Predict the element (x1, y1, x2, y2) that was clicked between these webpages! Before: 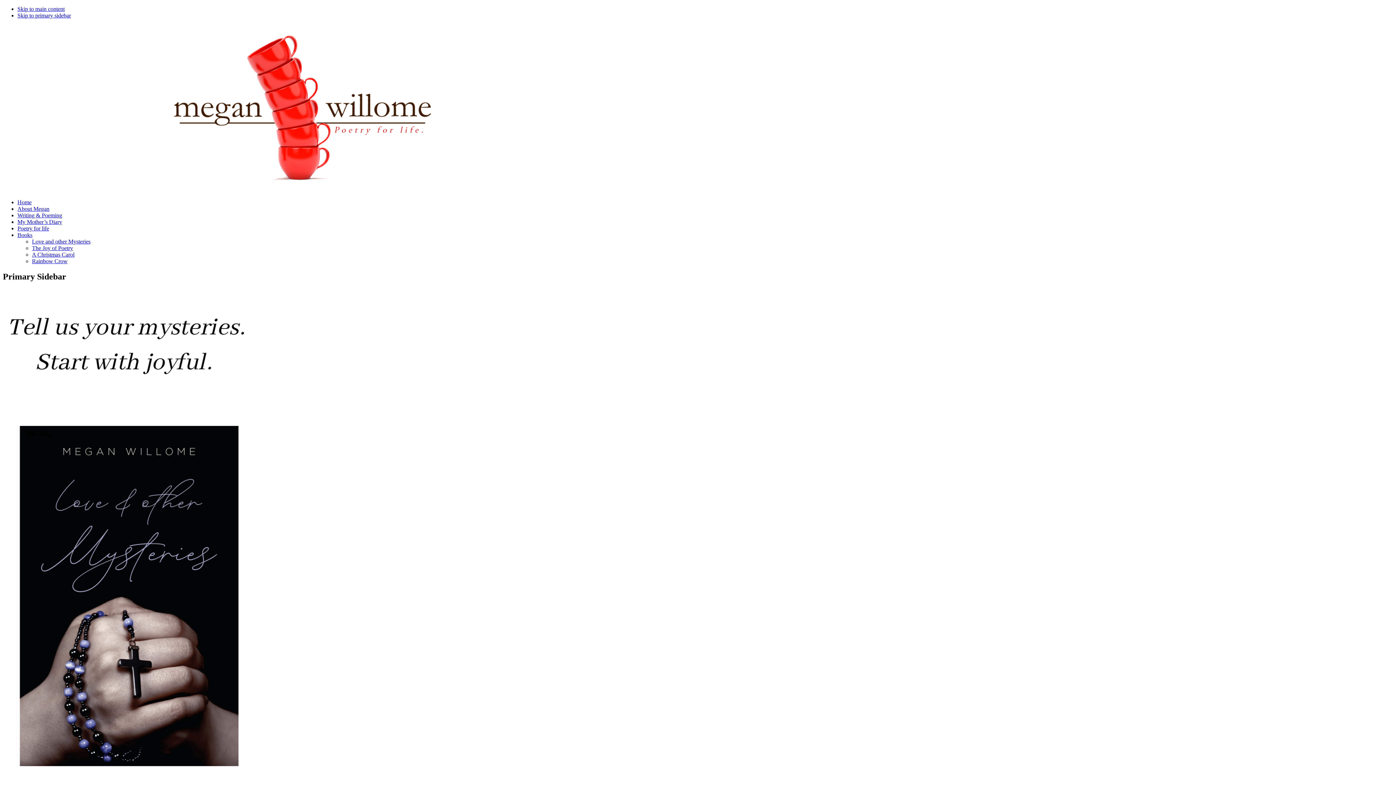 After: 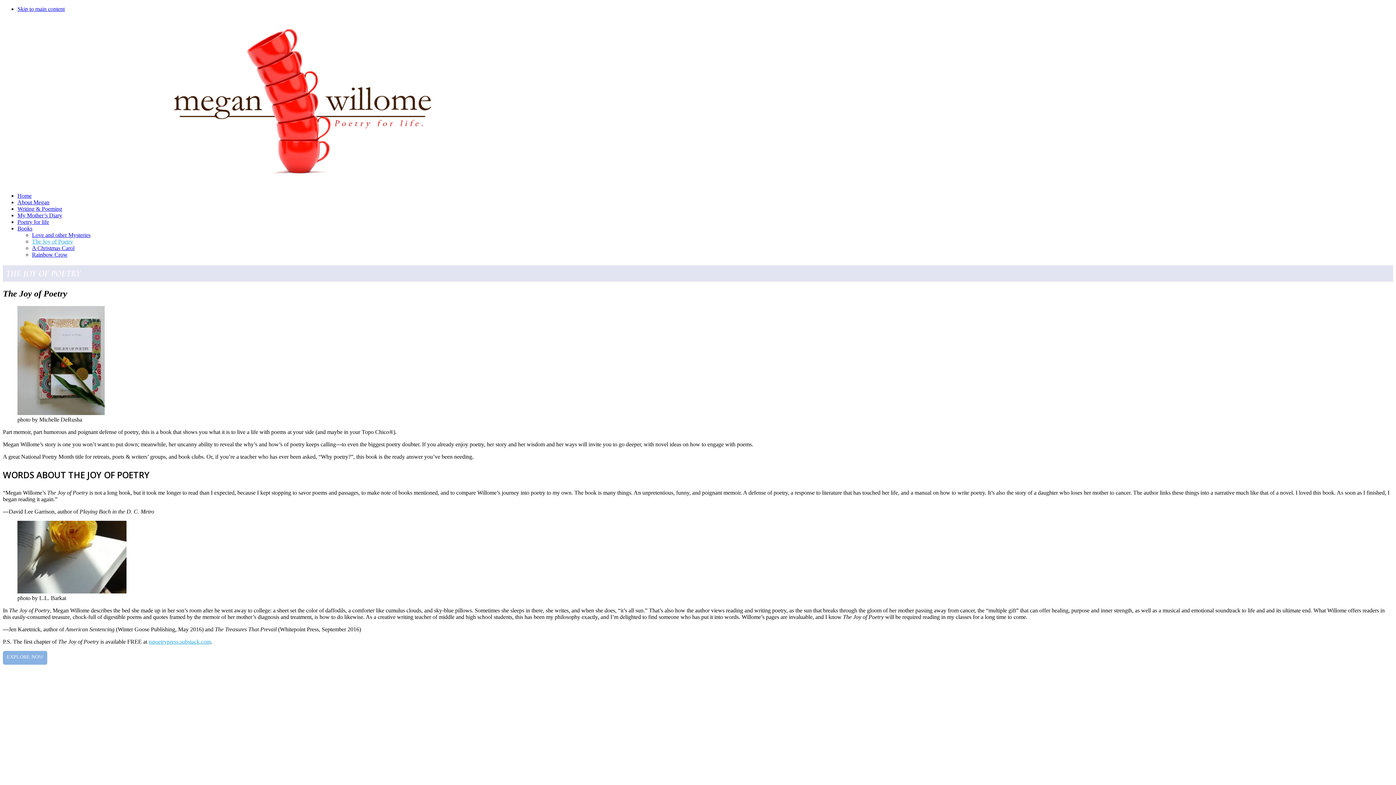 Action: bbox: (32, 245, 73, 251) label: The Joy of Poetry